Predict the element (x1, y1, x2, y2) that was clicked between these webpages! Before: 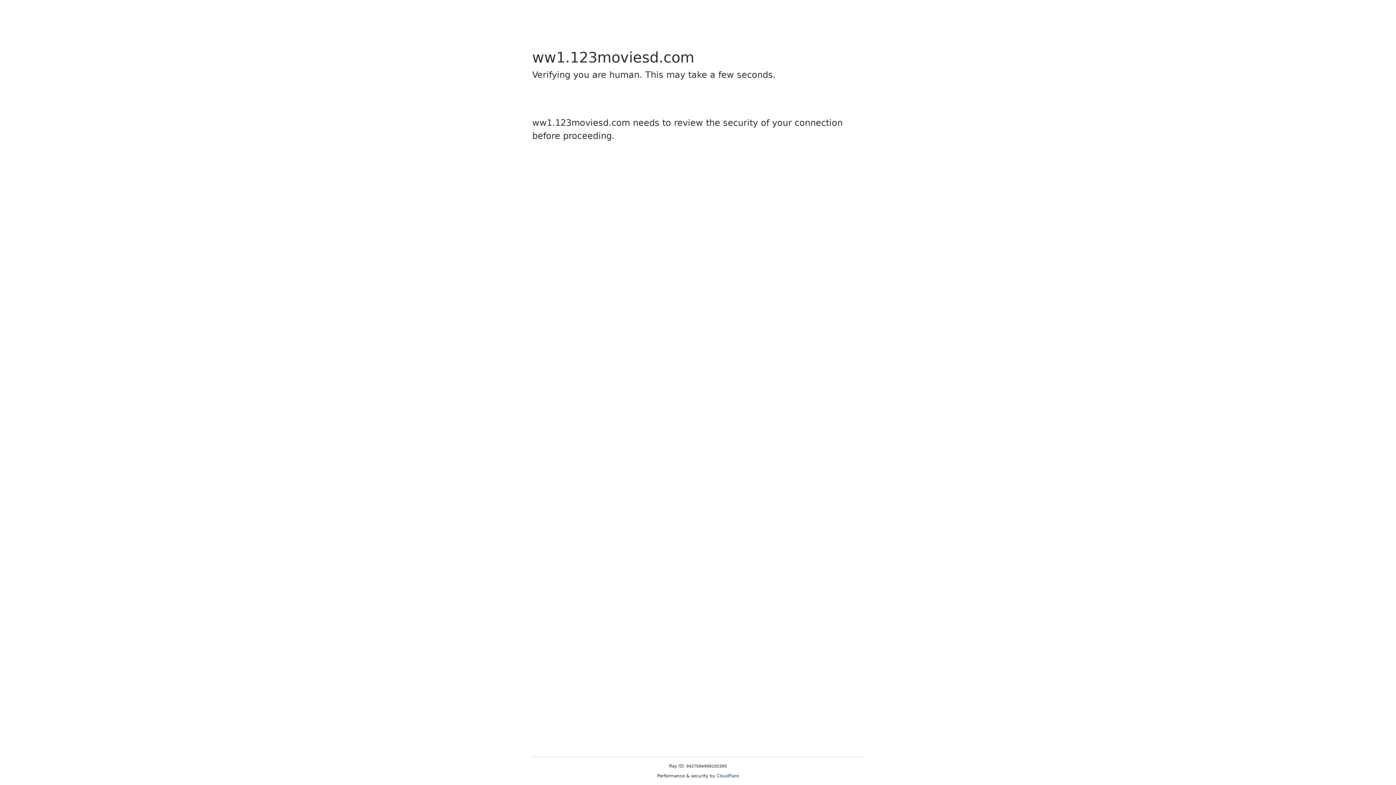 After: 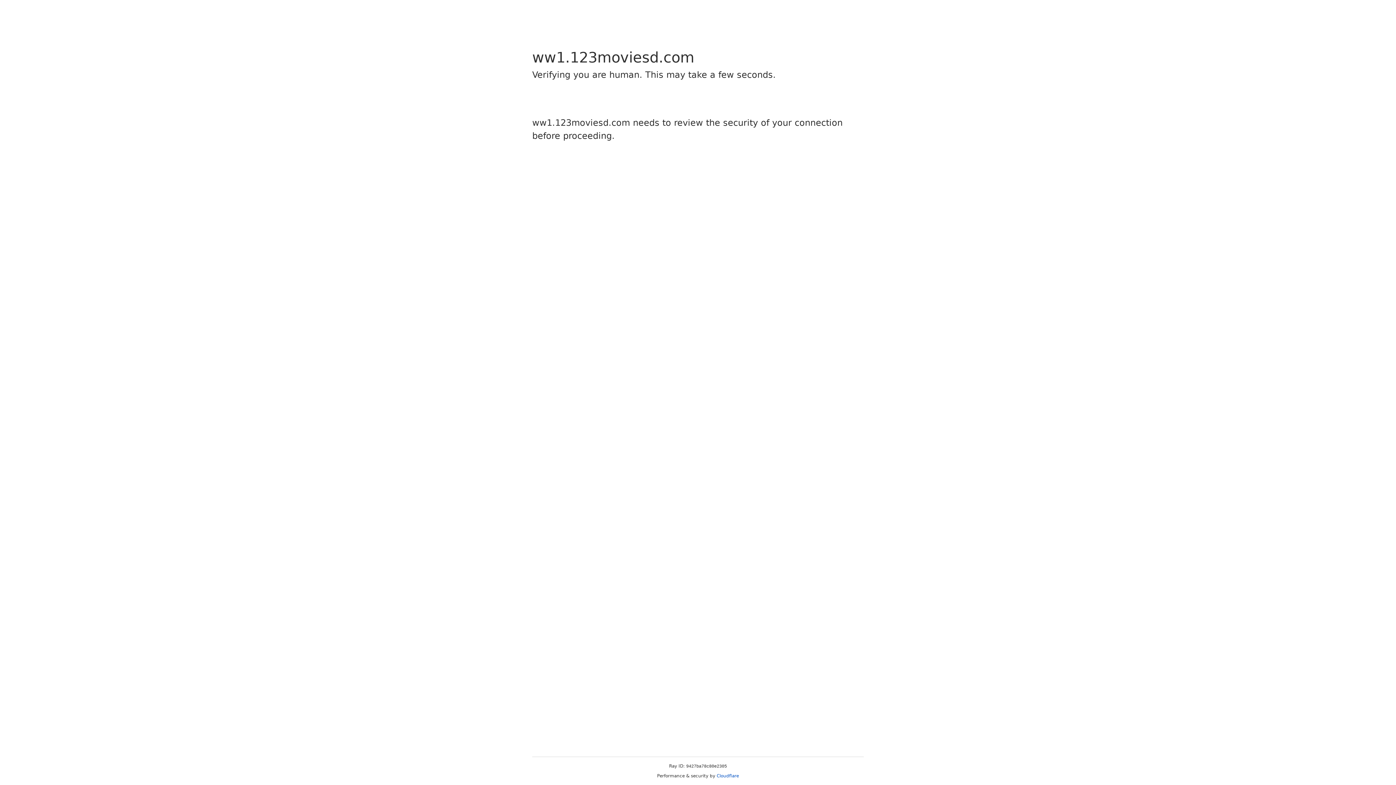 Action: label: Cloudflare bbox: (716, 773, 739, 778)